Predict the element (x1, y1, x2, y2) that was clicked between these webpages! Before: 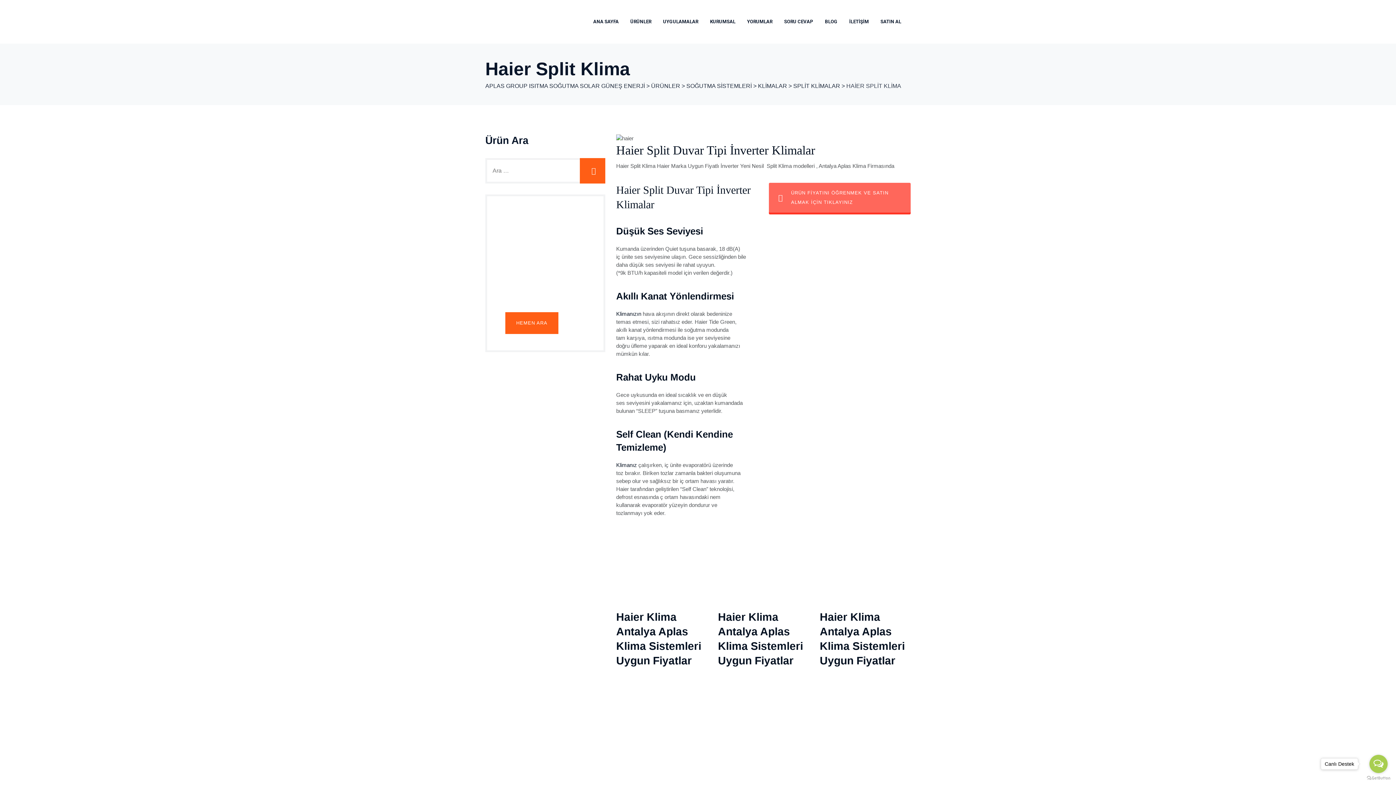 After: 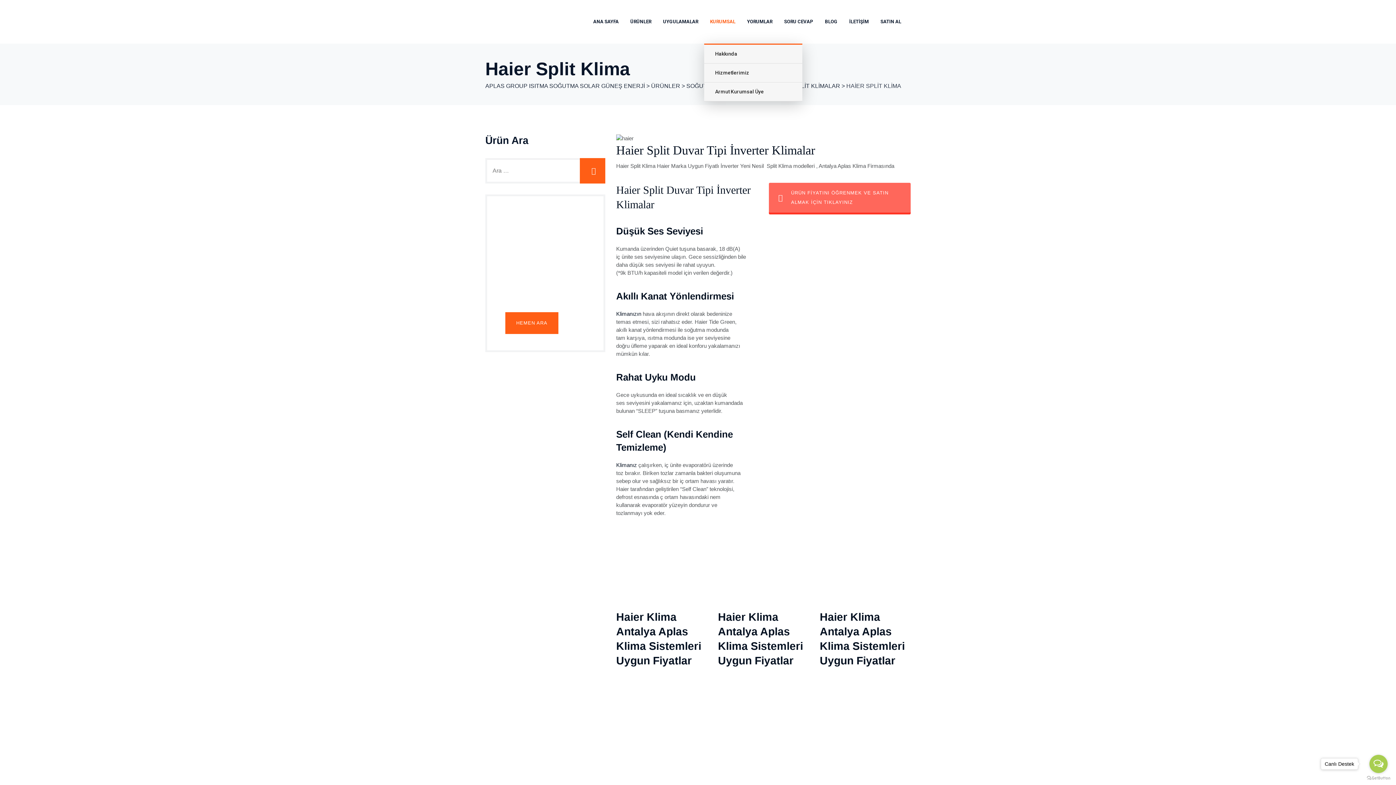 Action: label: KURUMSAL bbox: (710, 0, 735, 43)